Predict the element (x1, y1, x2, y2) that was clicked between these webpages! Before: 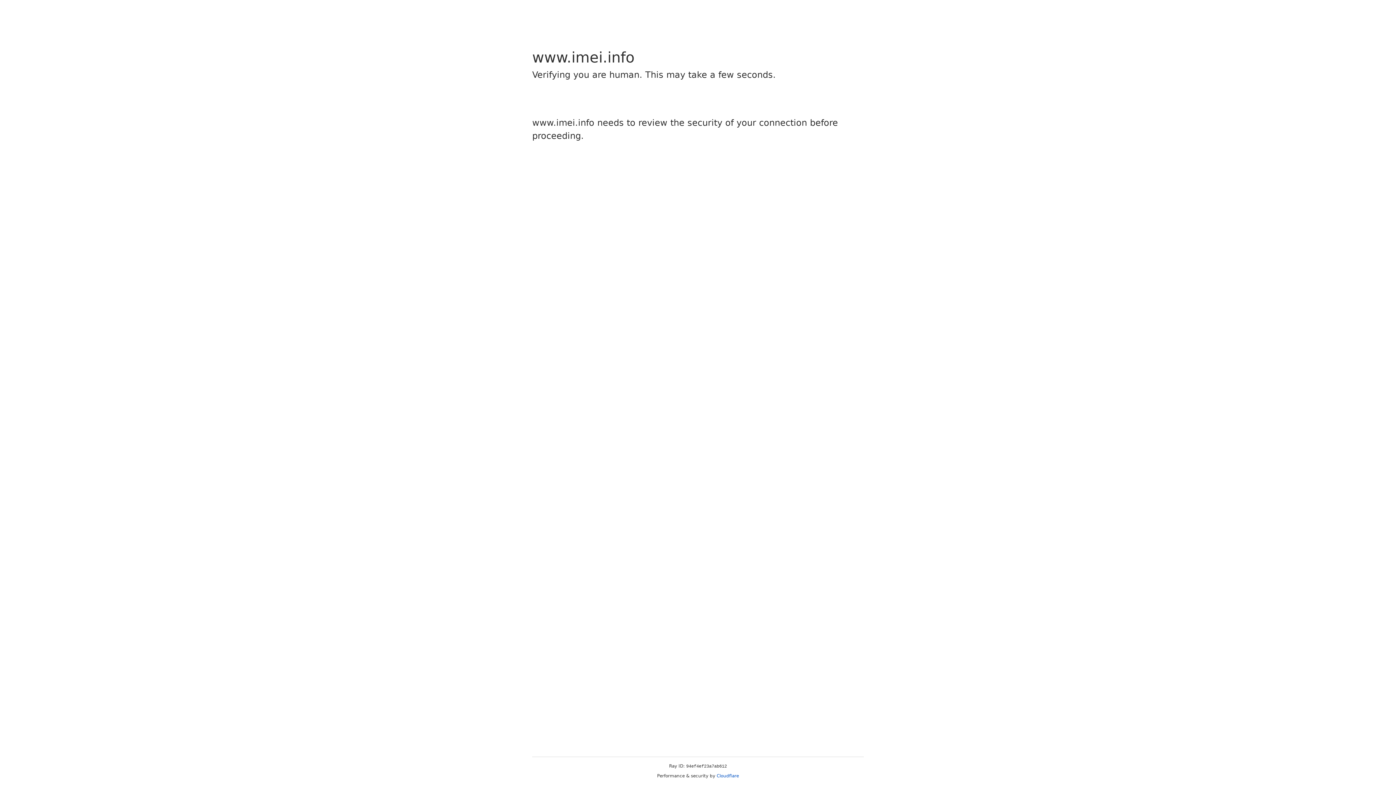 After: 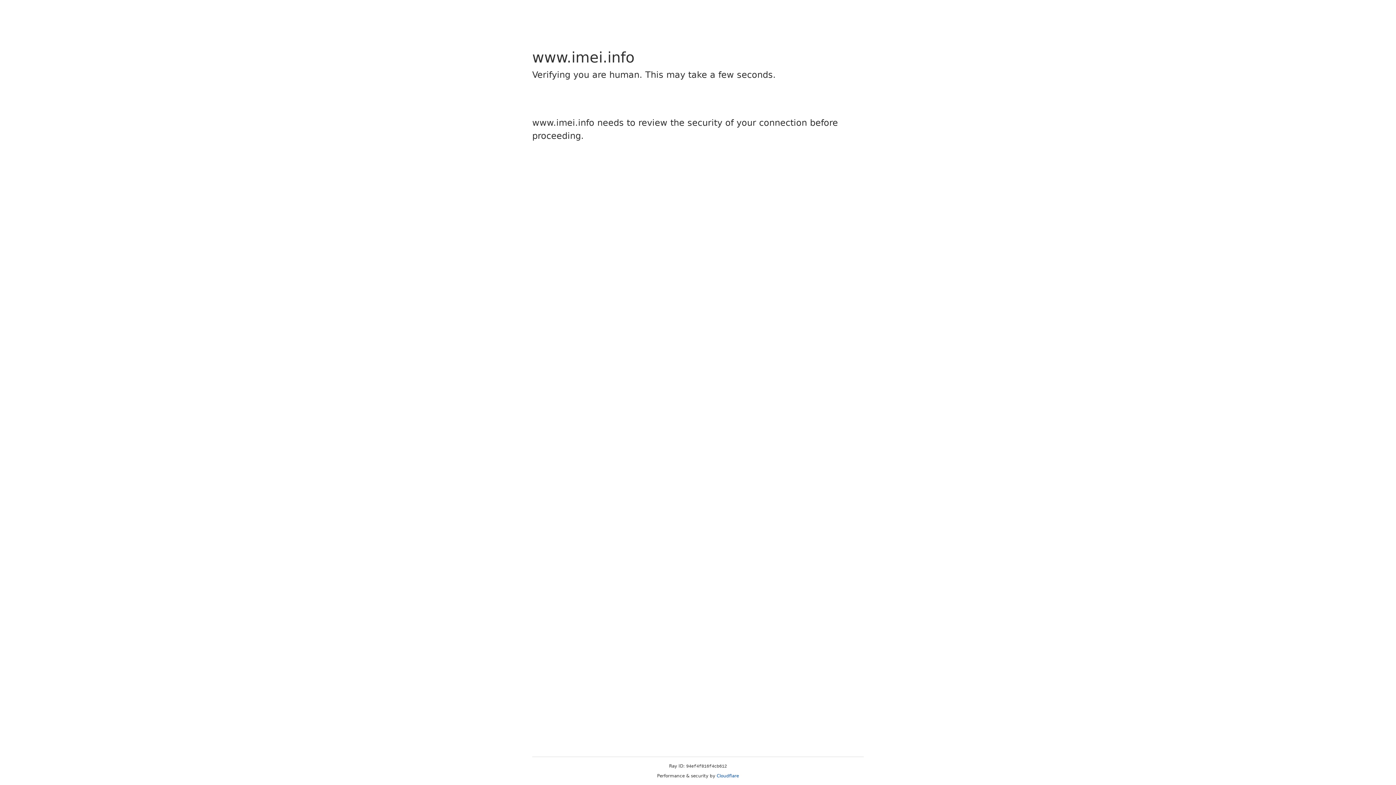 Action: label: Cloudflare bbox: (716, 773, 739, 778)